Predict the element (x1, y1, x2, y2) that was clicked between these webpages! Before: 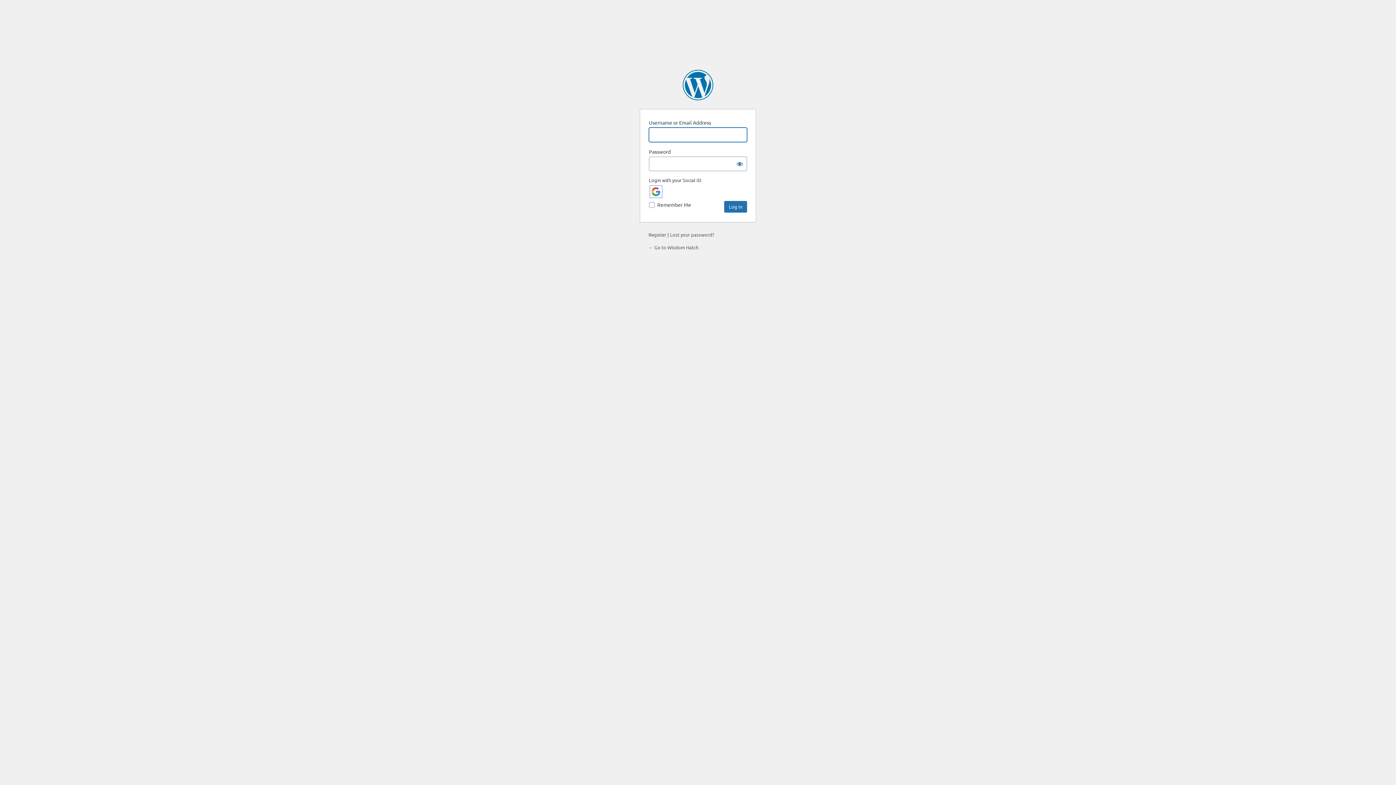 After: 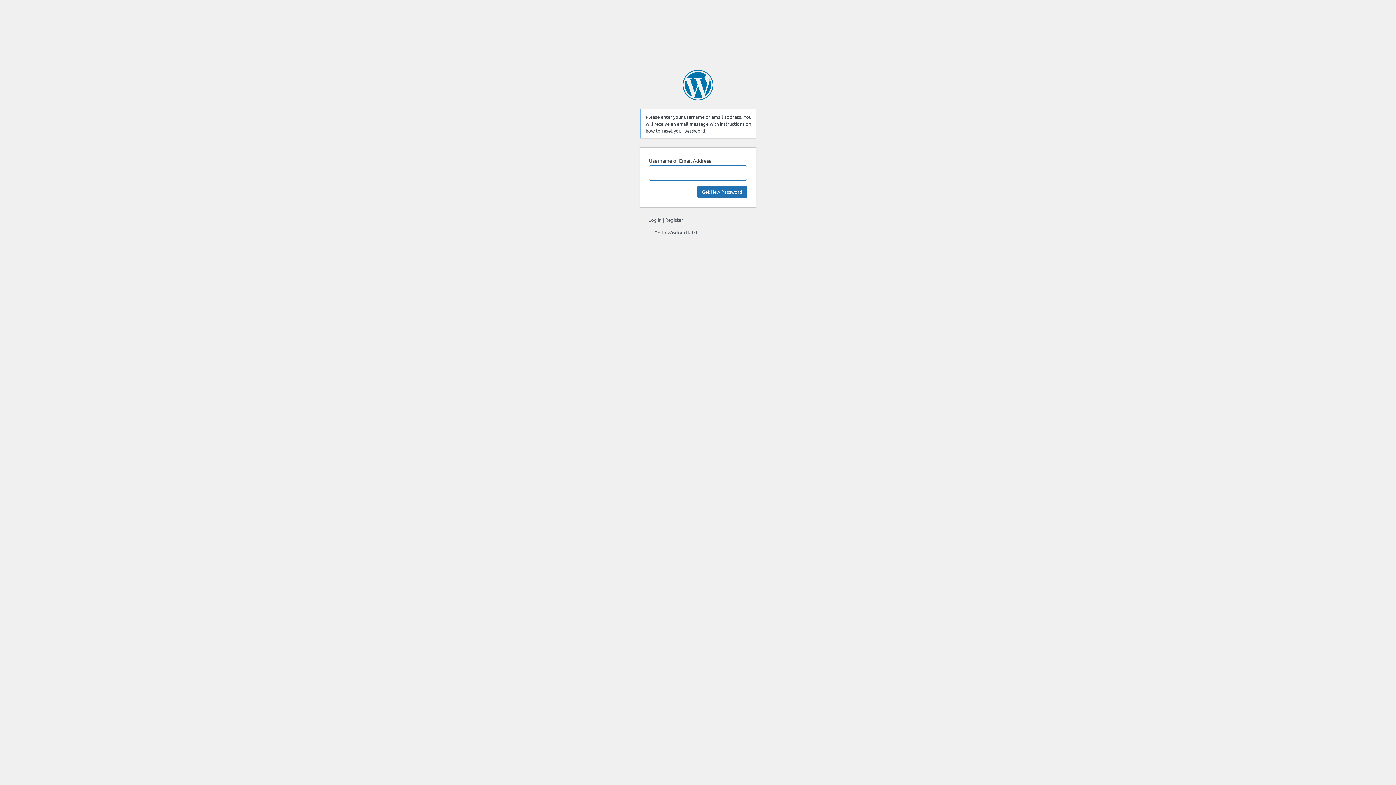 Action: label: Lost your password? bbox: (670, 231, 714, 237)